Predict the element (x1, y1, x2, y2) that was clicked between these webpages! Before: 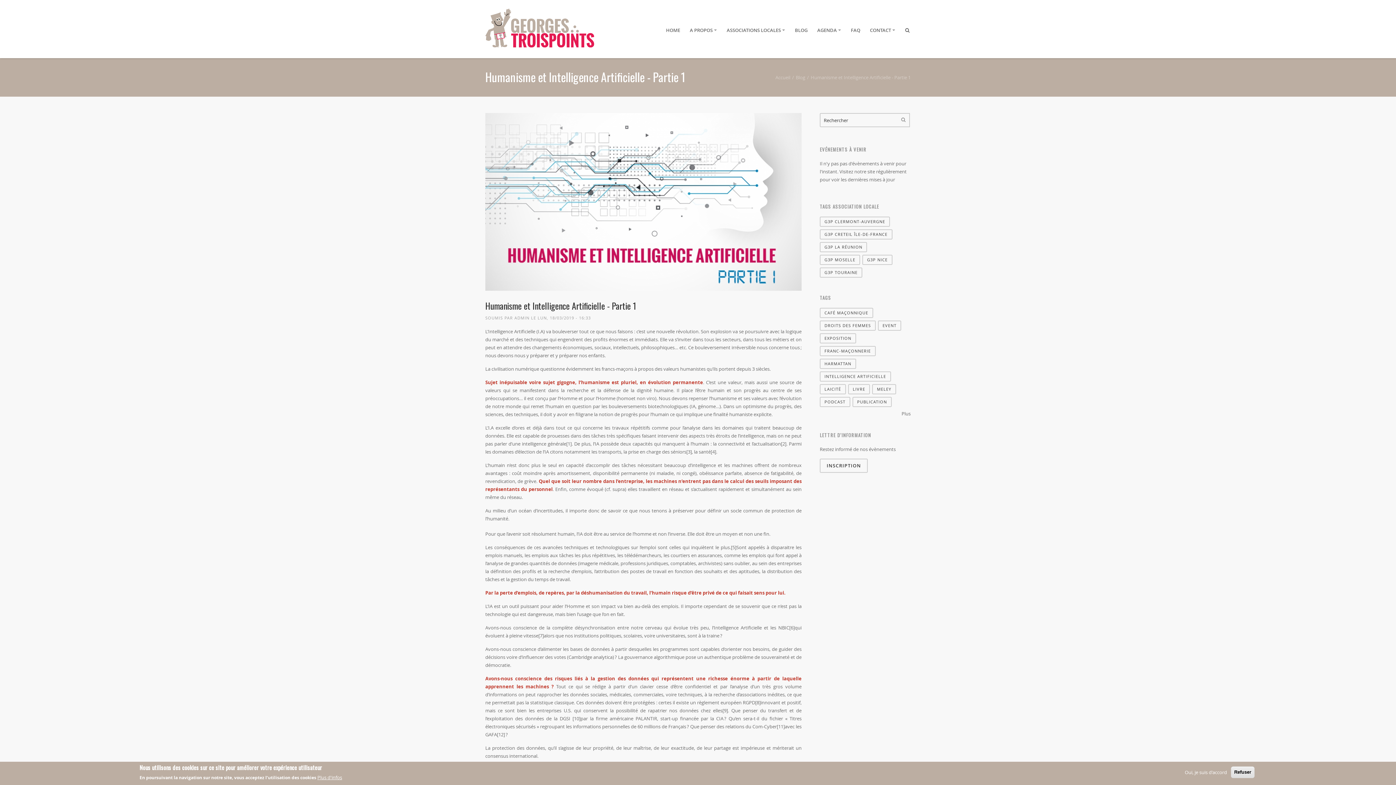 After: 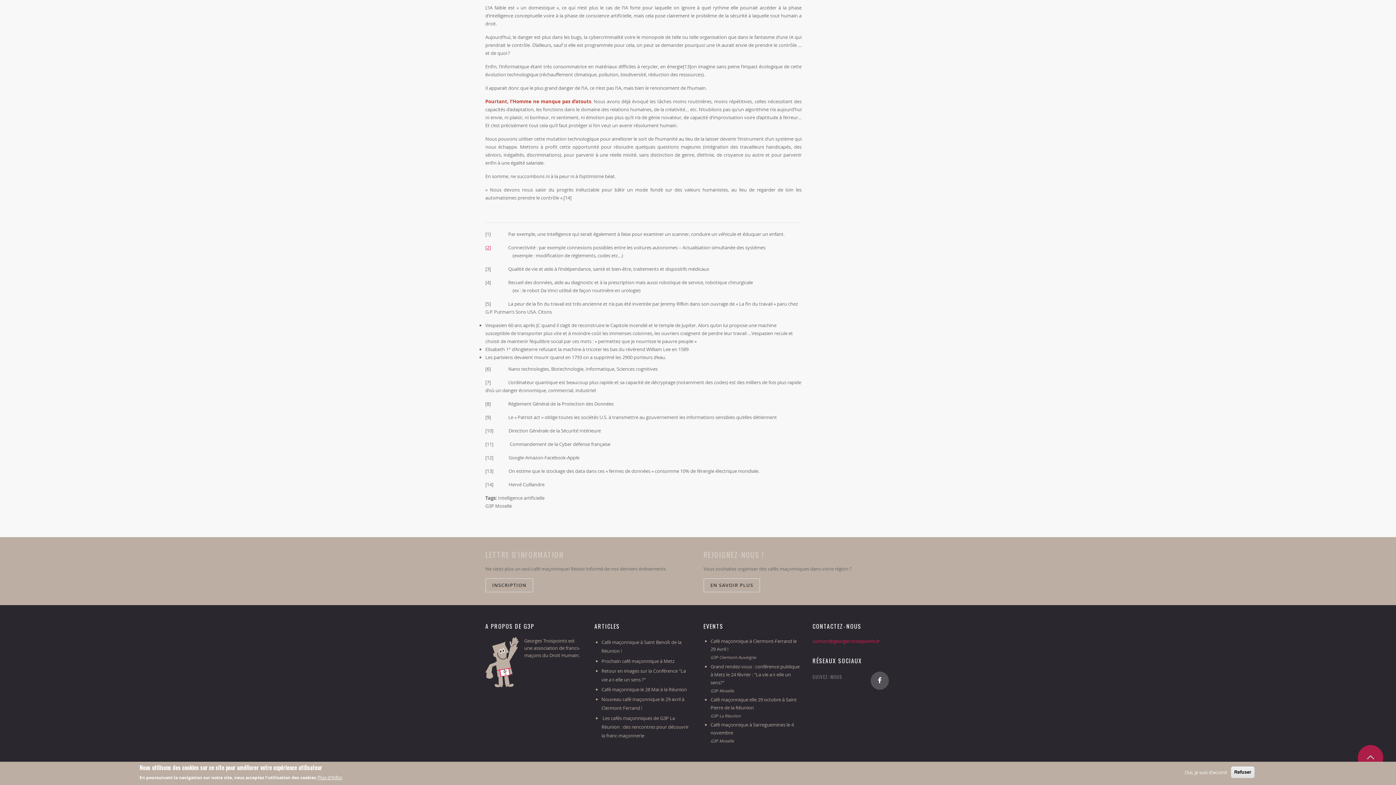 Action: label: [2] bbox: (781, 440, 786, 447)